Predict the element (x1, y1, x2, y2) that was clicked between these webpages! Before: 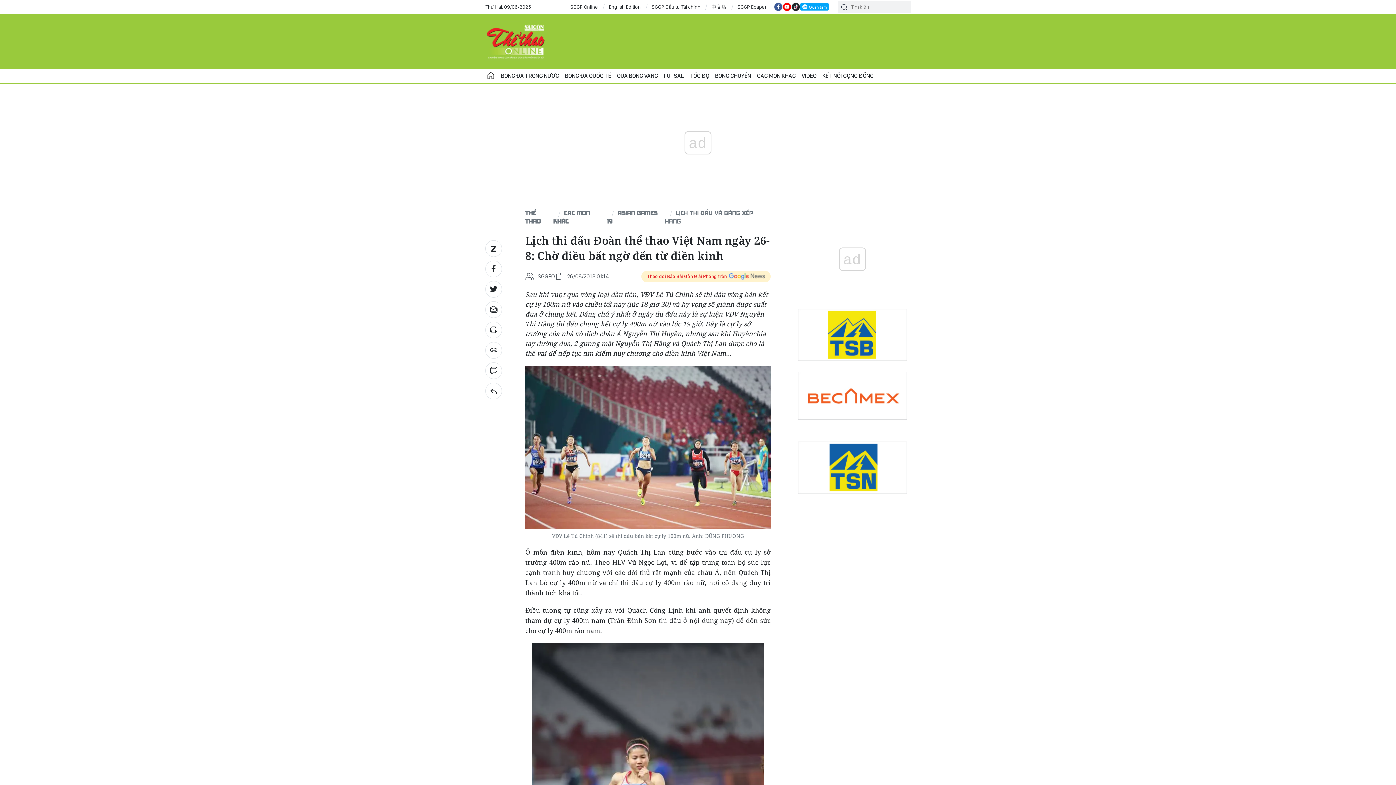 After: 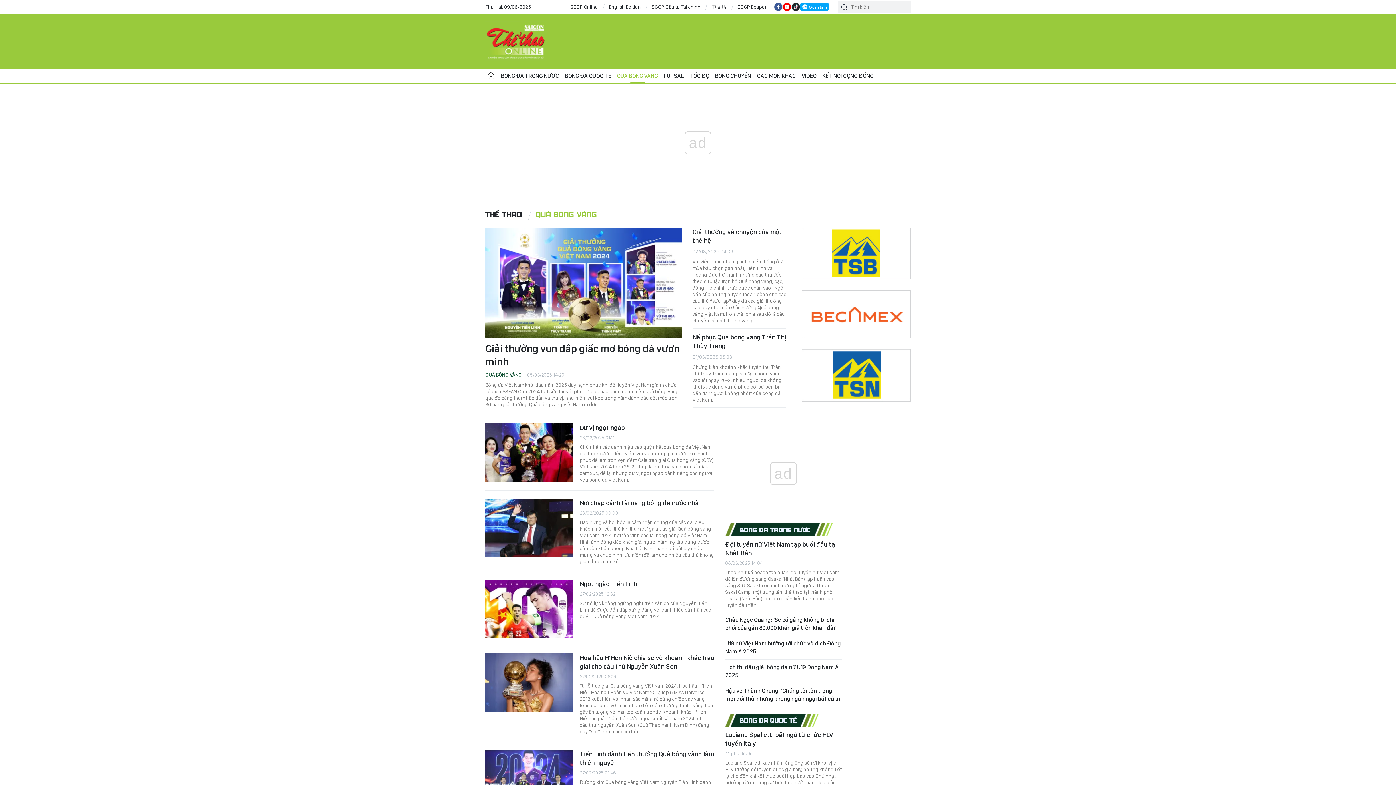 Action: label: QUẢ BÓNG VÀNG bbox: (614, 68, 661, 83)